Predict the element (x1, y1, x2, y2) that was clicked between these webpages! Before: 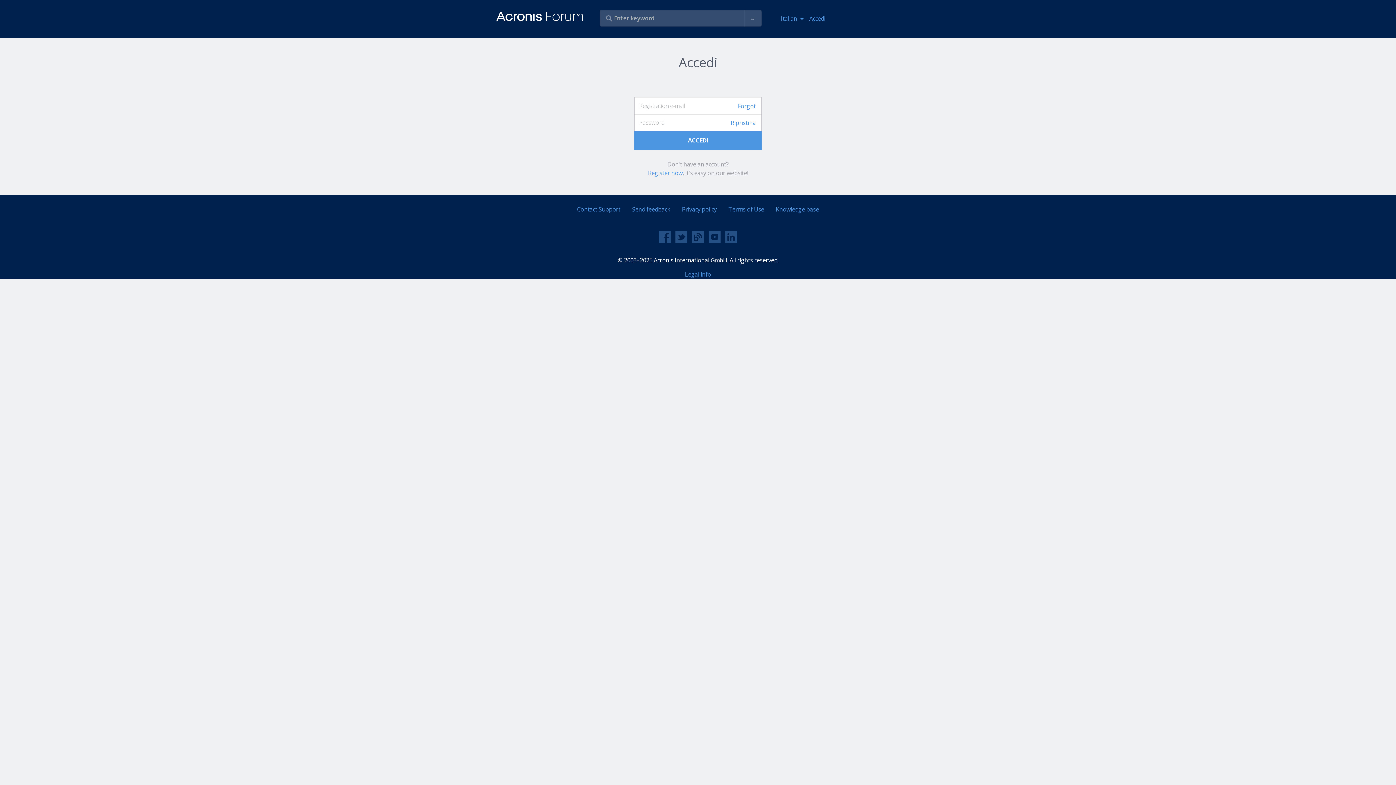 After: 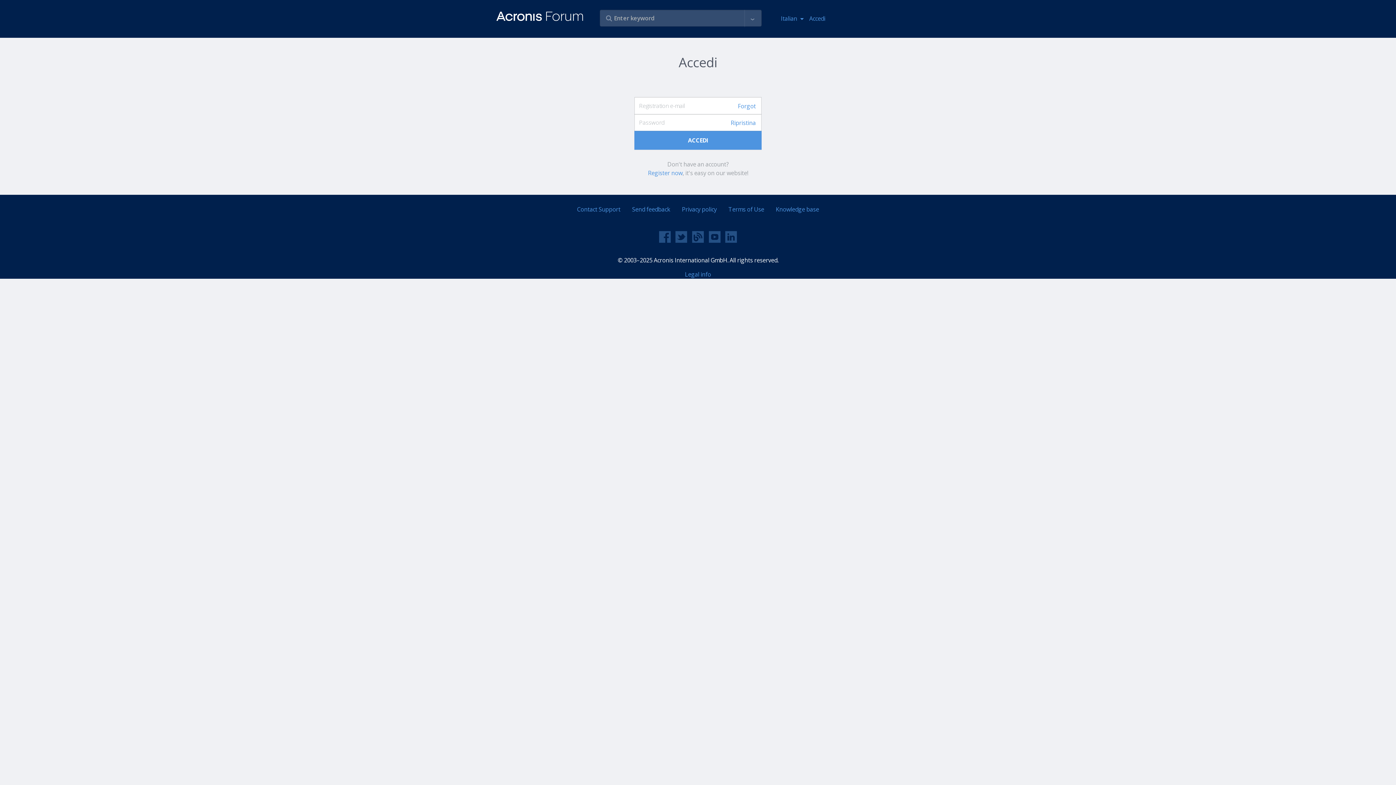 Action: label: Accedi bbox: (809, 11, 825, 25)